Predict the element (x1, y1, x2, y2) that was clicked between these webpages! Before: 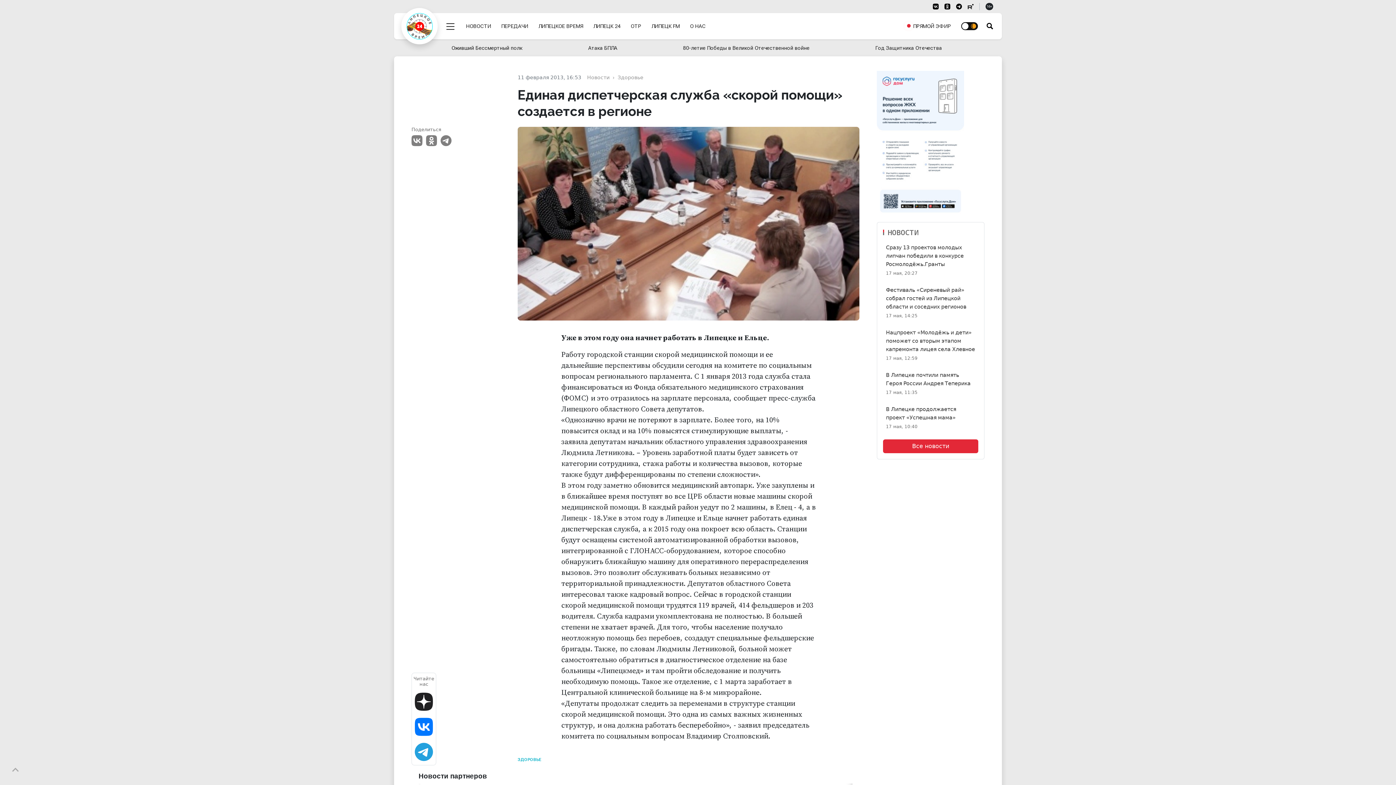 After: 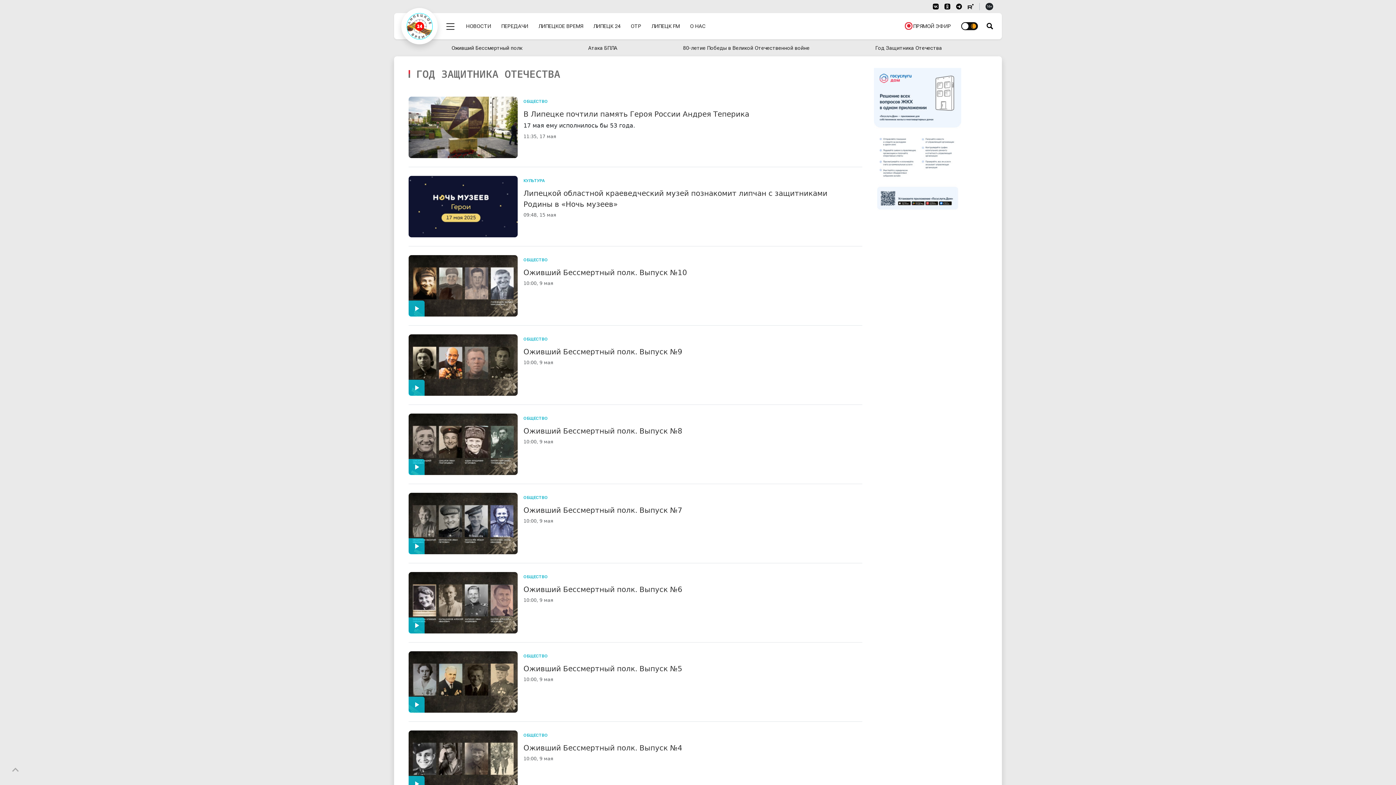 Action: bbox: (869, 41, 1002, 54) label: Год Защитника Отечества